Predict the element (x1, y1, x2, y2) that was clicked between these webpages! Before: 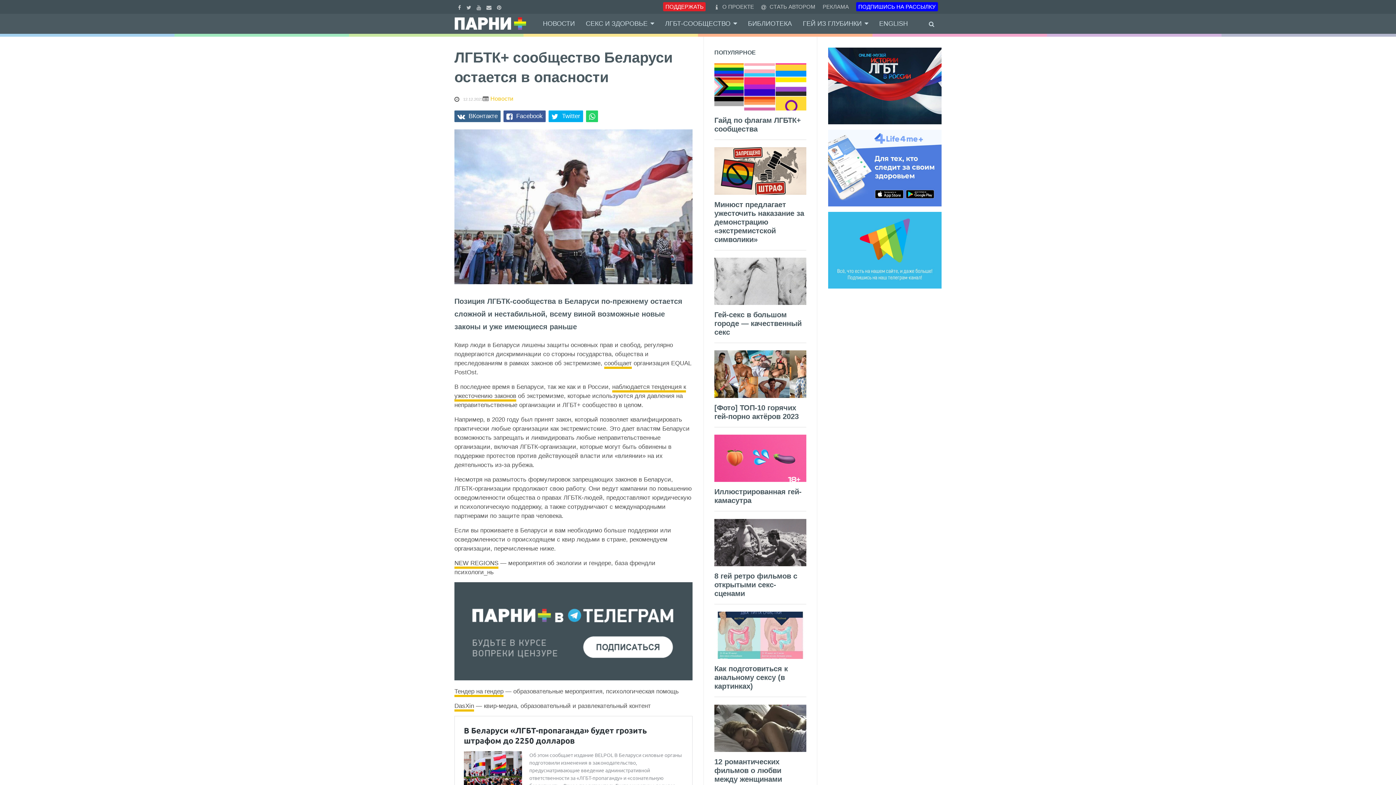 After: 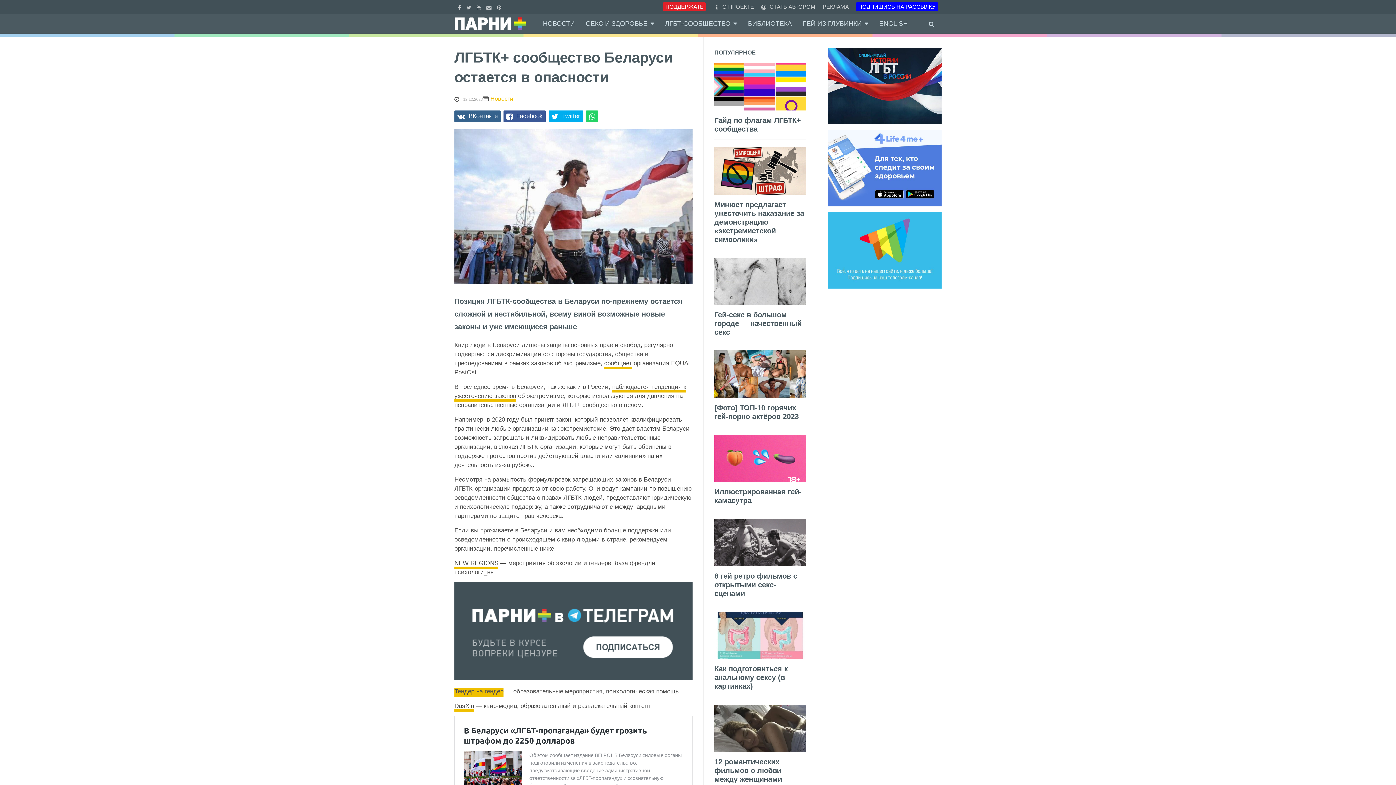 Action: label: Тендер на гендер bbox: (454, 688, 503, 697)